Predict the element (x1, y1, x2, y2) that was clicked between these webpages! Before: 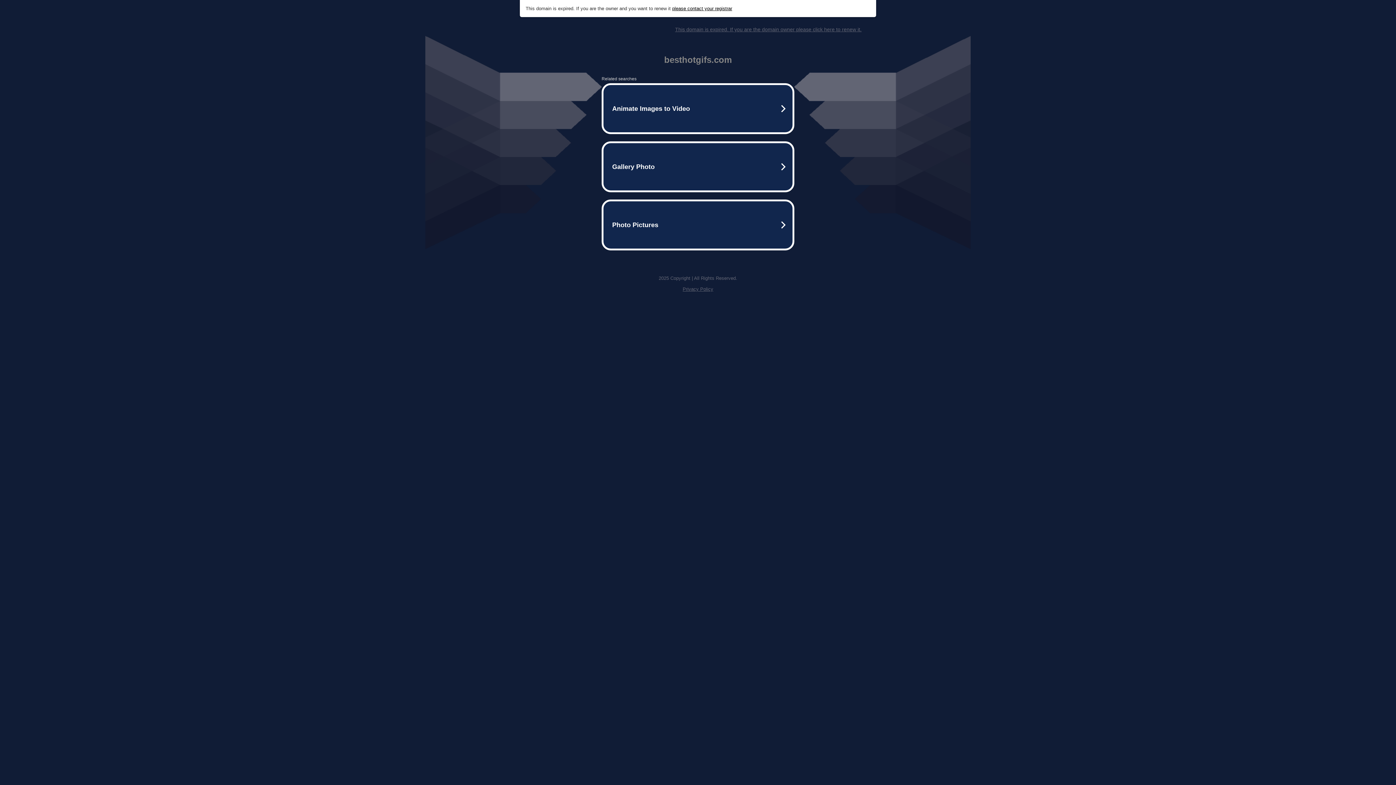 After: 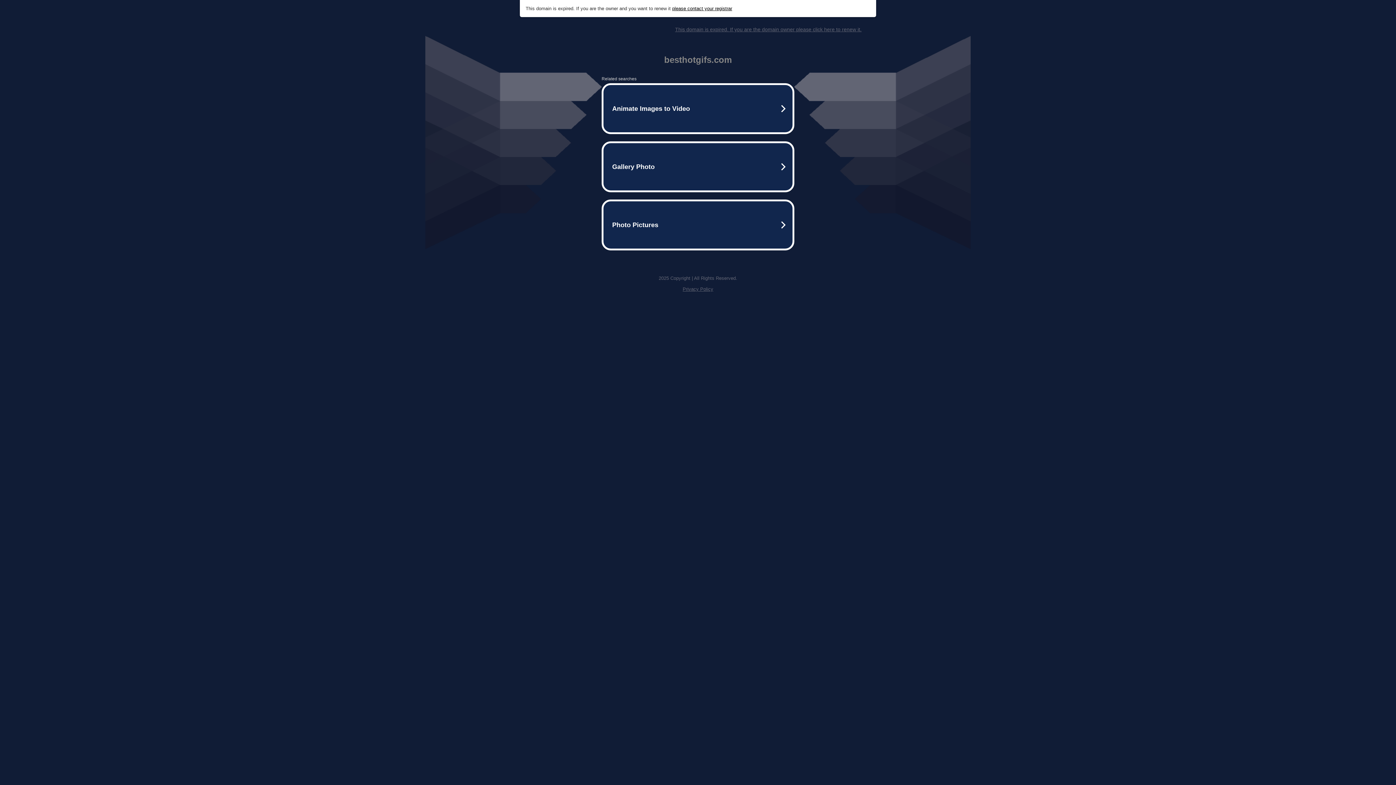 Action: bbox: (682, 286, 713, 292) label: Privacy Policy